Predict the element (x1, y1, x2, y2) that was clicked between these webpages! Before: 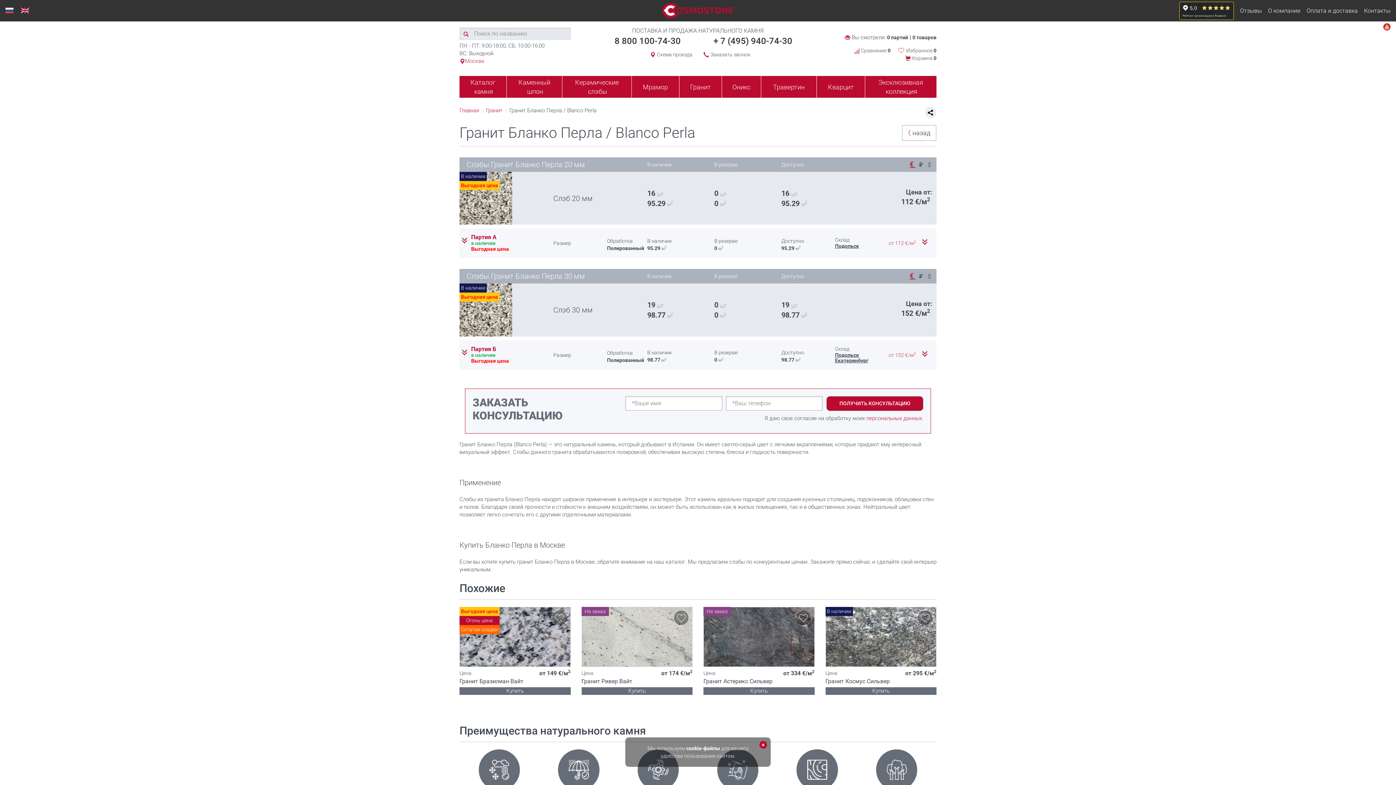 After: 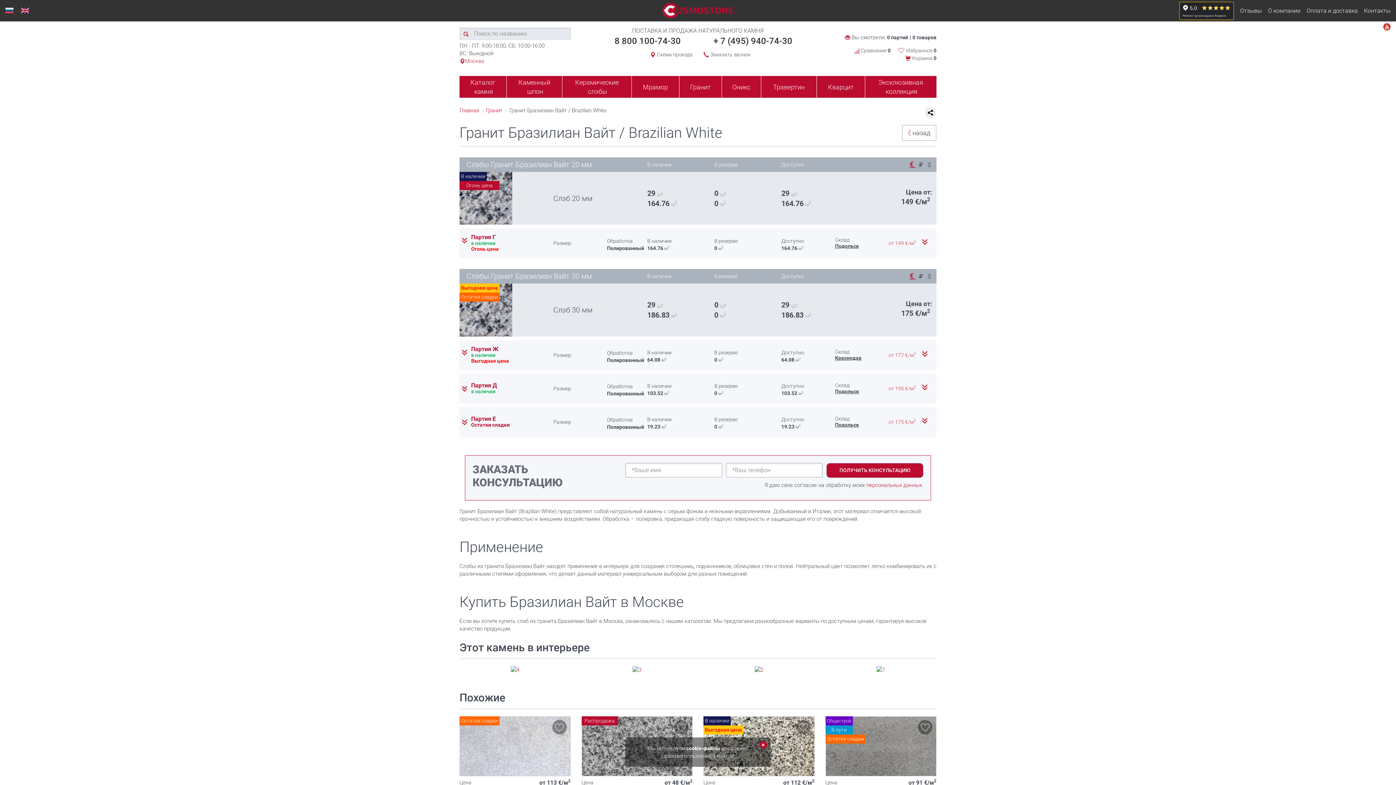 Action: label: Гранит Бразилиан Вайт bbox: (459, 676, 570, 685)